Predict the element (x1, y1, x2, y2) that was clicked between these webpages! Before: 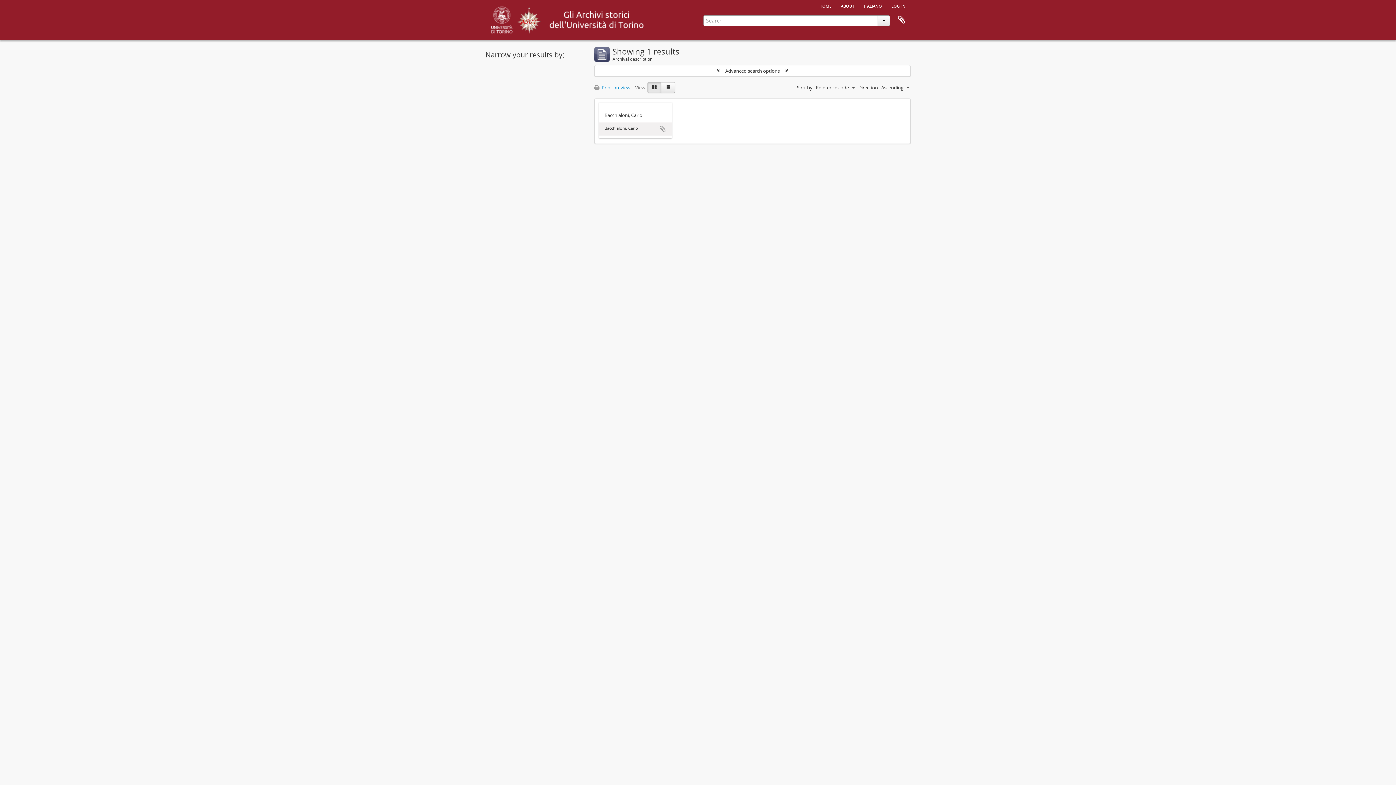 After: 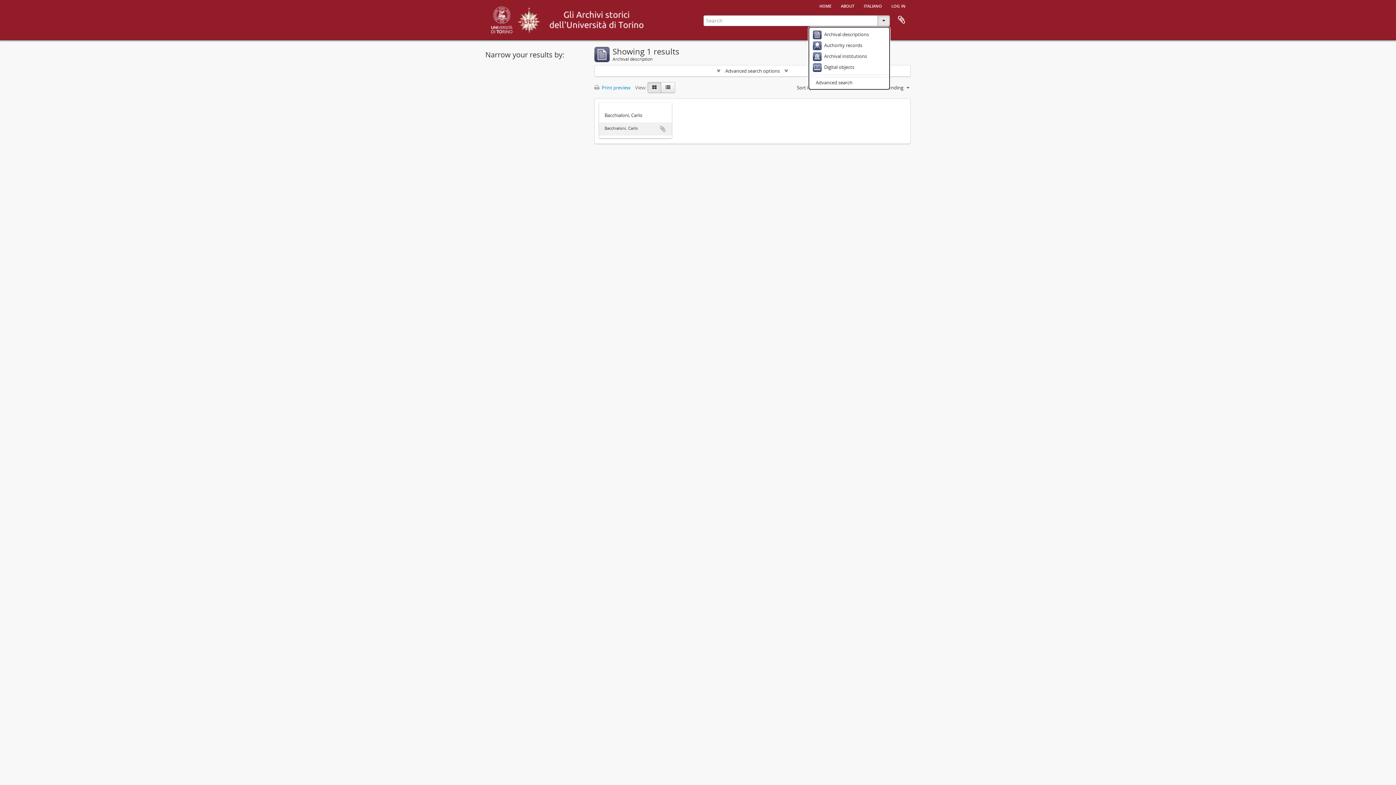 Action: bbox: (877, 15, 890, 26)